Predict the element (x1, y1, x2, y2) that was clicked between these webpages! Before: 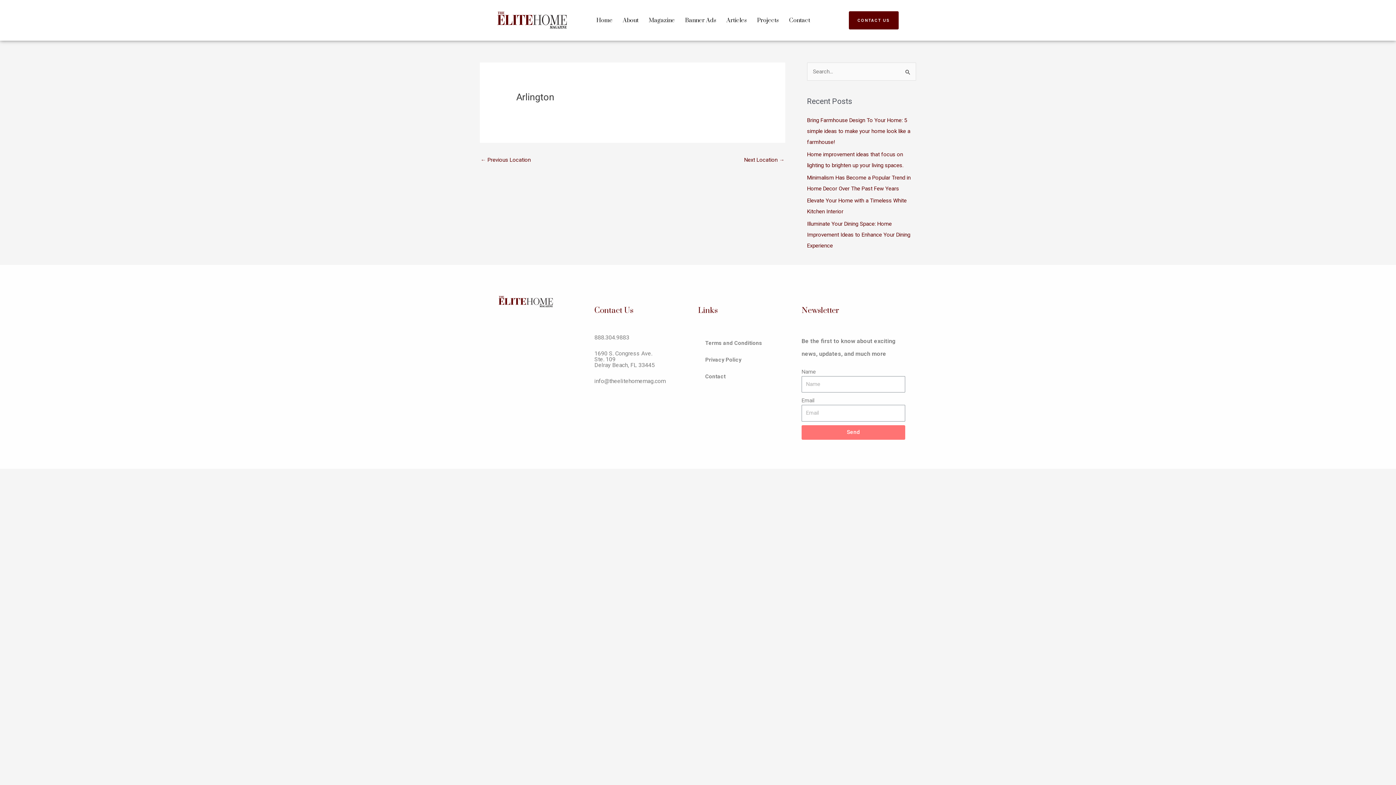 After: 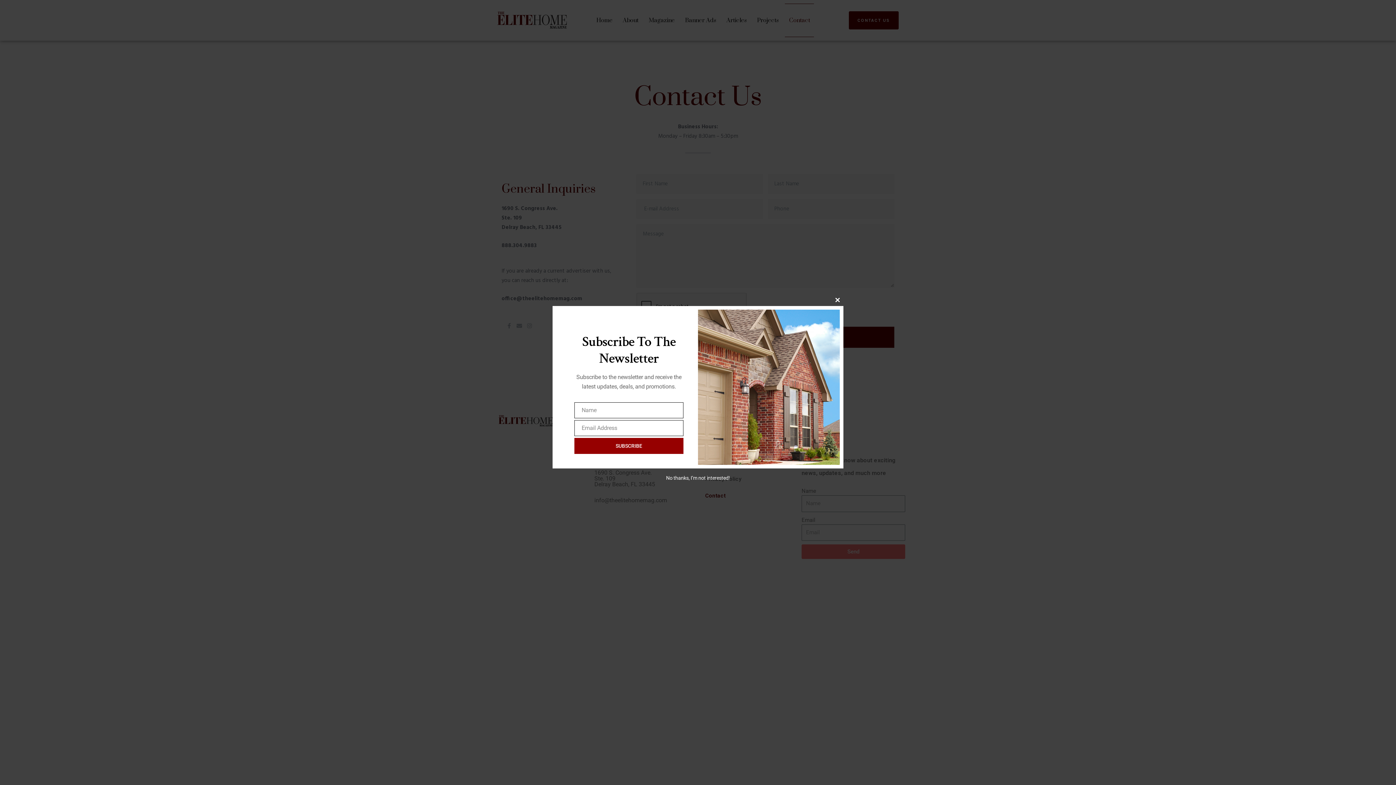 Action: bbox: (785, 3, 814, 37) label: Contact